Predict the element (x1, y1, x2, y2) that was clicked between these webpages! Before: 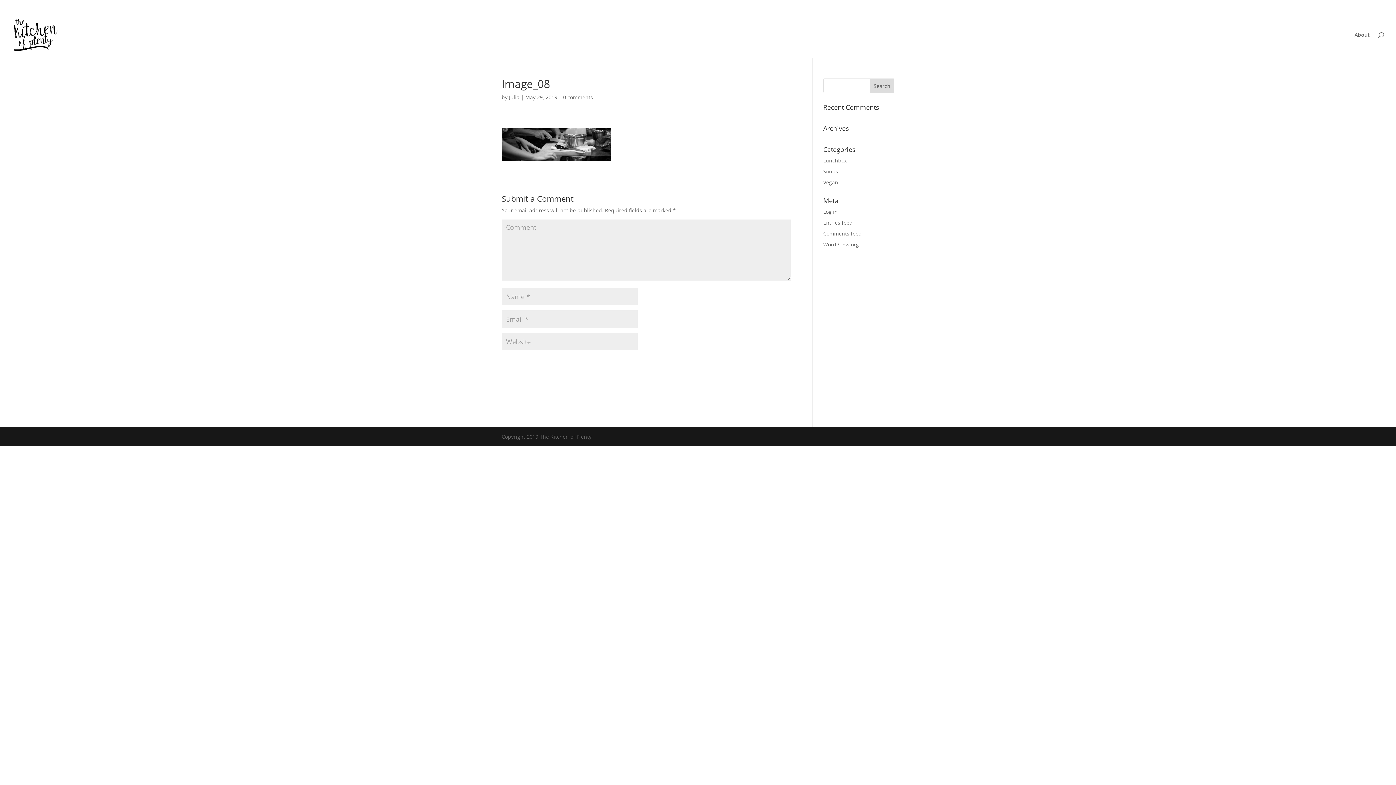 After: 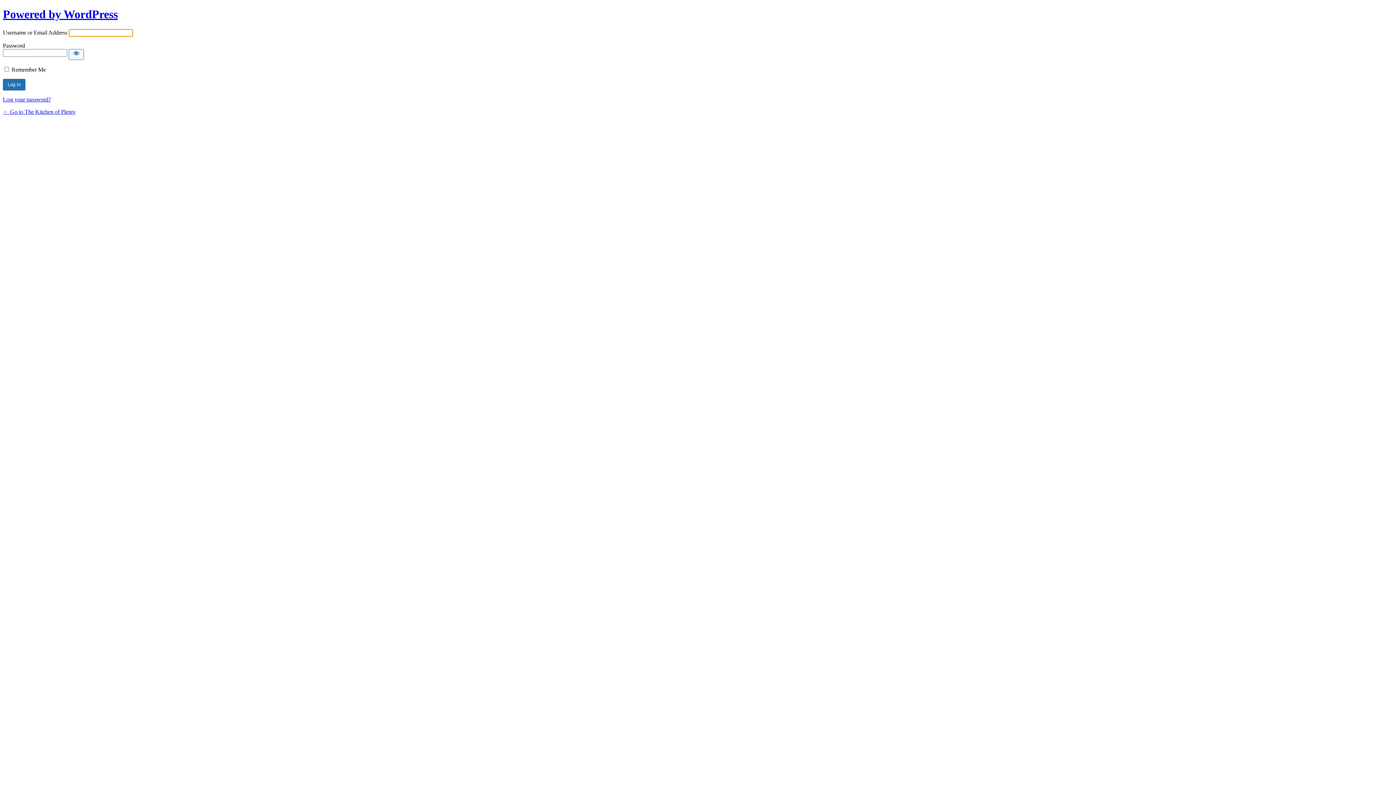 Action: bbox: (823, 208, 838, 215) label: Log in